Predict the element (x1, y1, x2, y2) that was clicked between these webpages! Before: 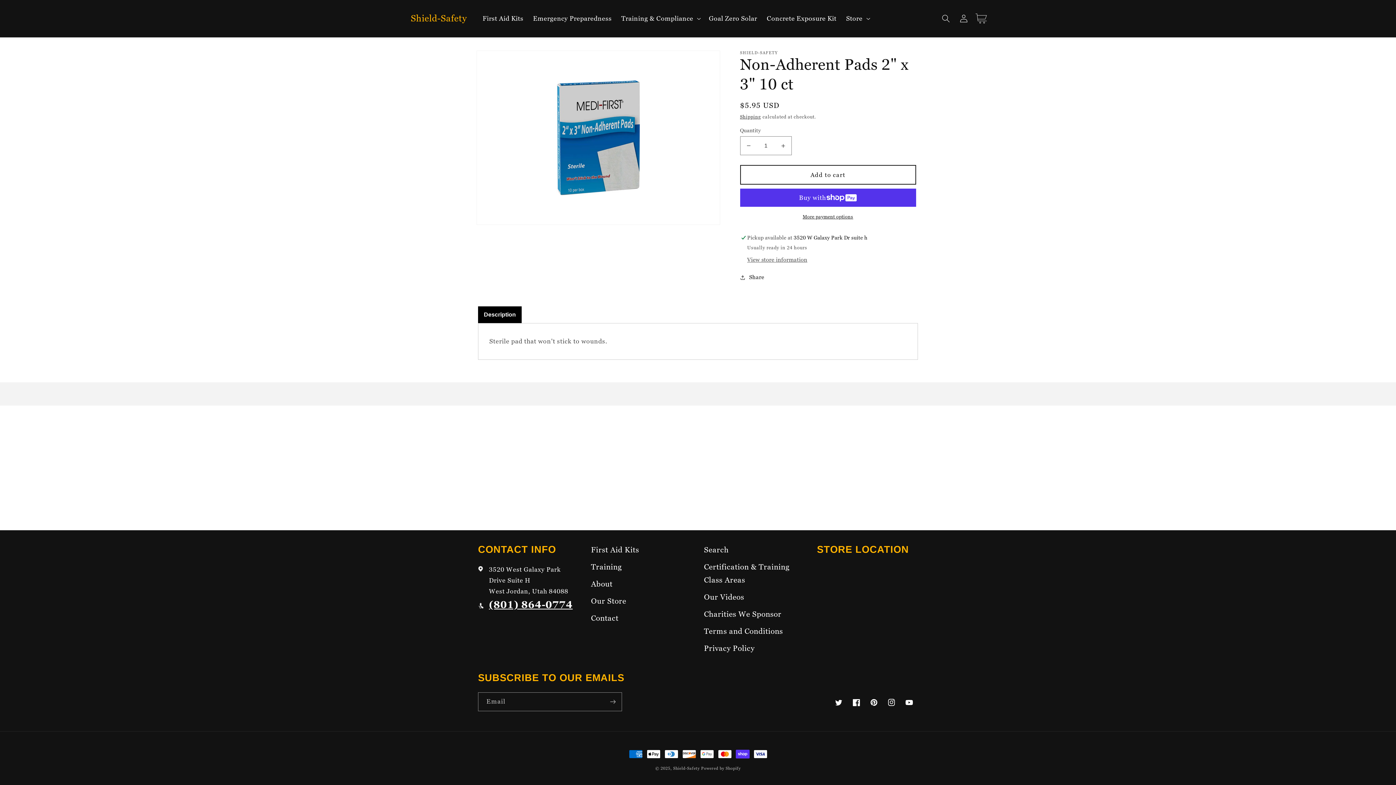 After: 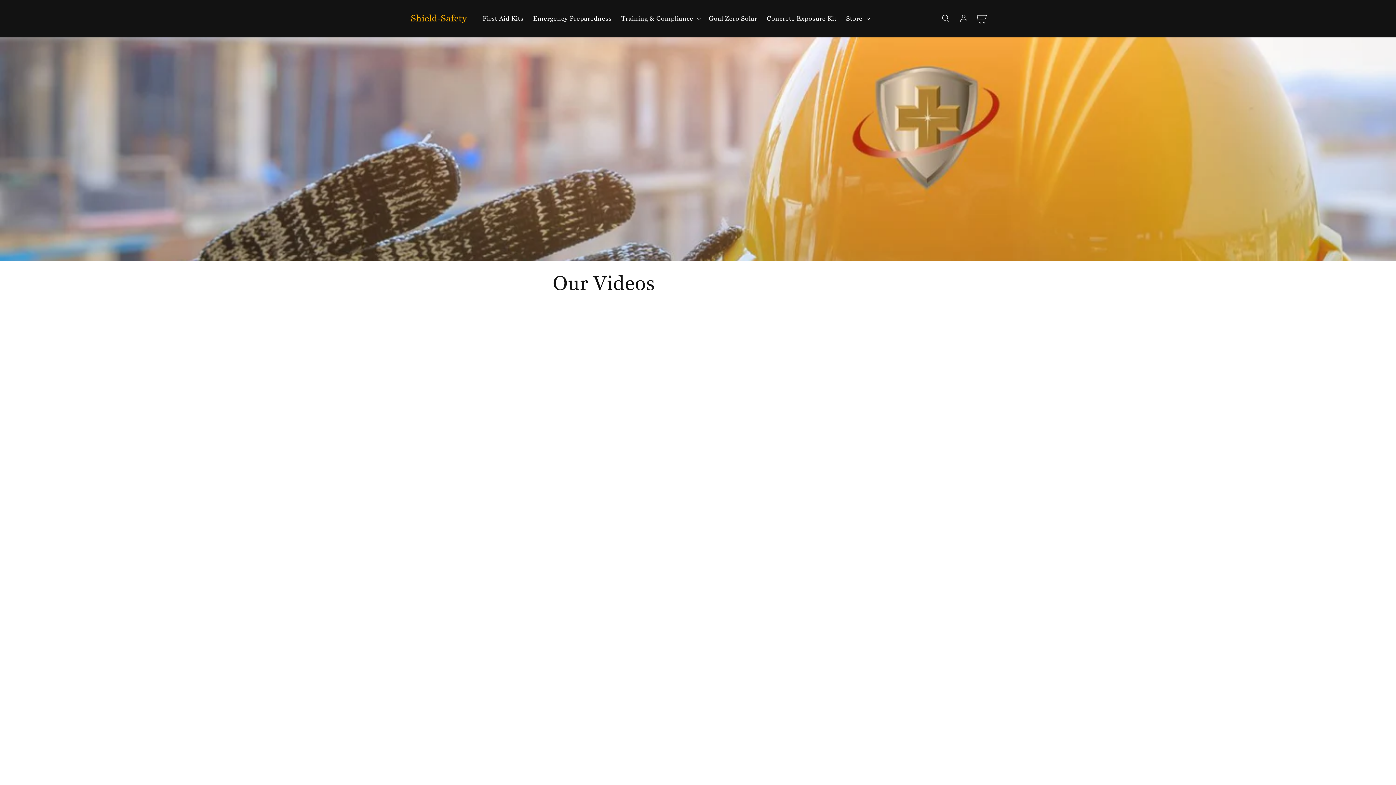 Action: label: Our Videos bbox: (704, 588, 744, 605)